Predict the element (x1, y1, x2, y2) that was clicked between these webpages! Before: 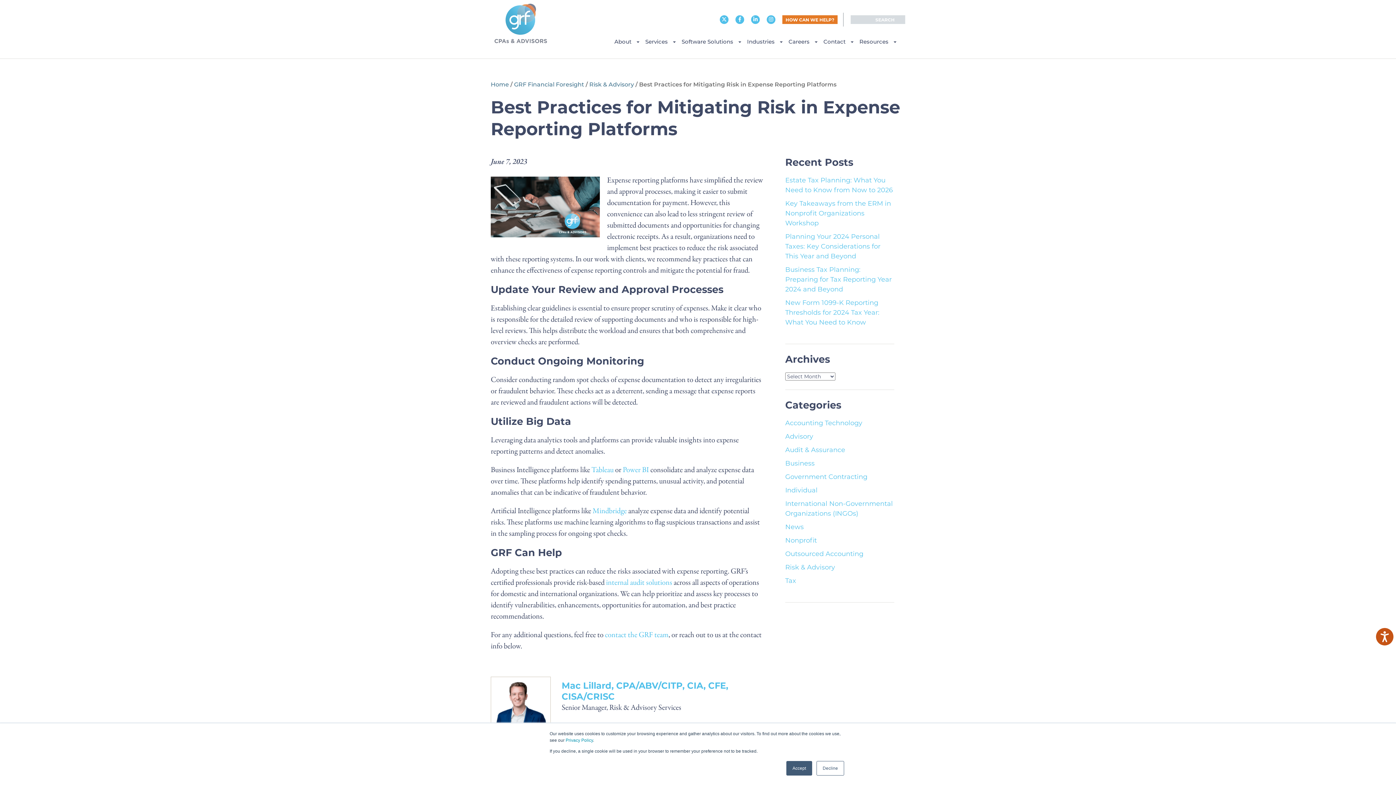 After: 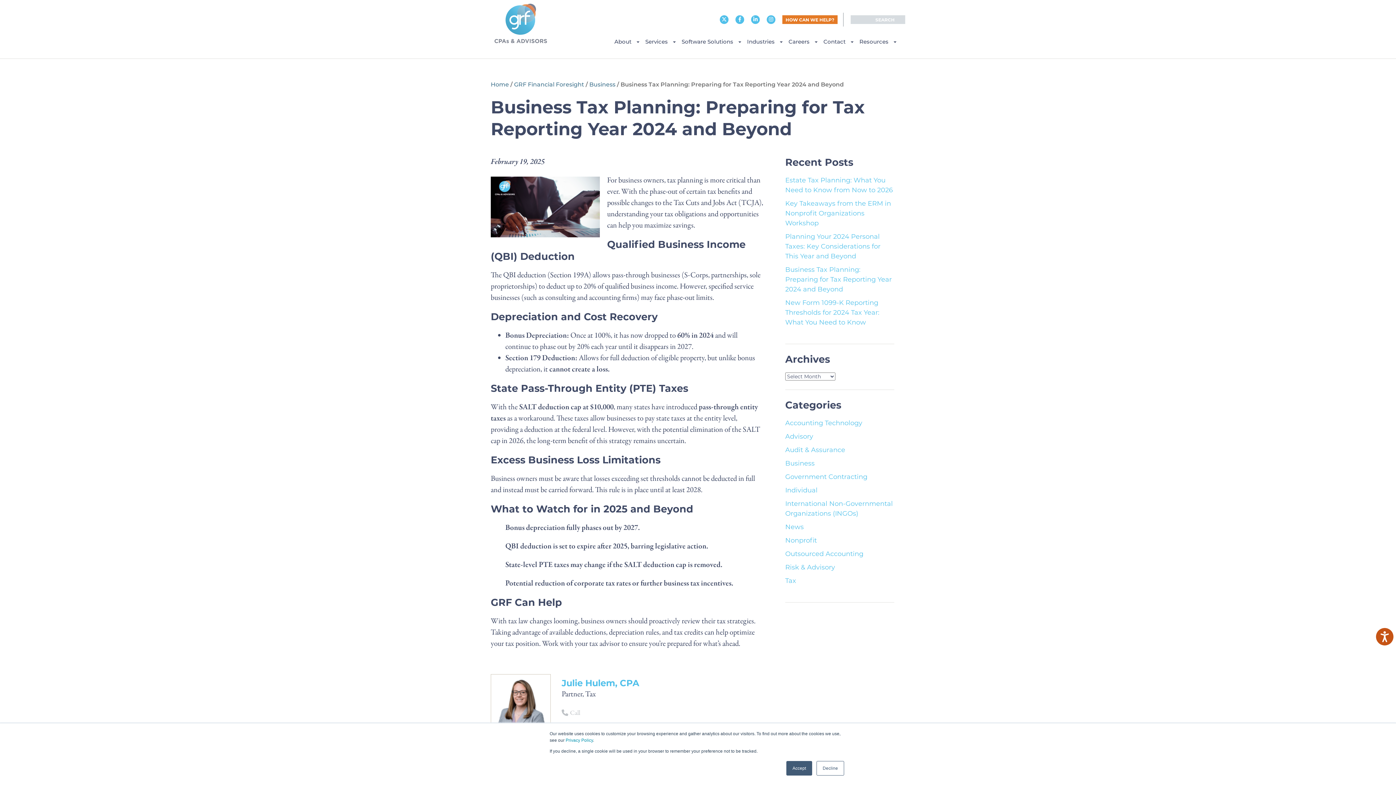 Action: label: Business Tax Planning: Preparing for Tax Reporting Year 2024 and Beyond bbox: (785, 265, 892, 293)